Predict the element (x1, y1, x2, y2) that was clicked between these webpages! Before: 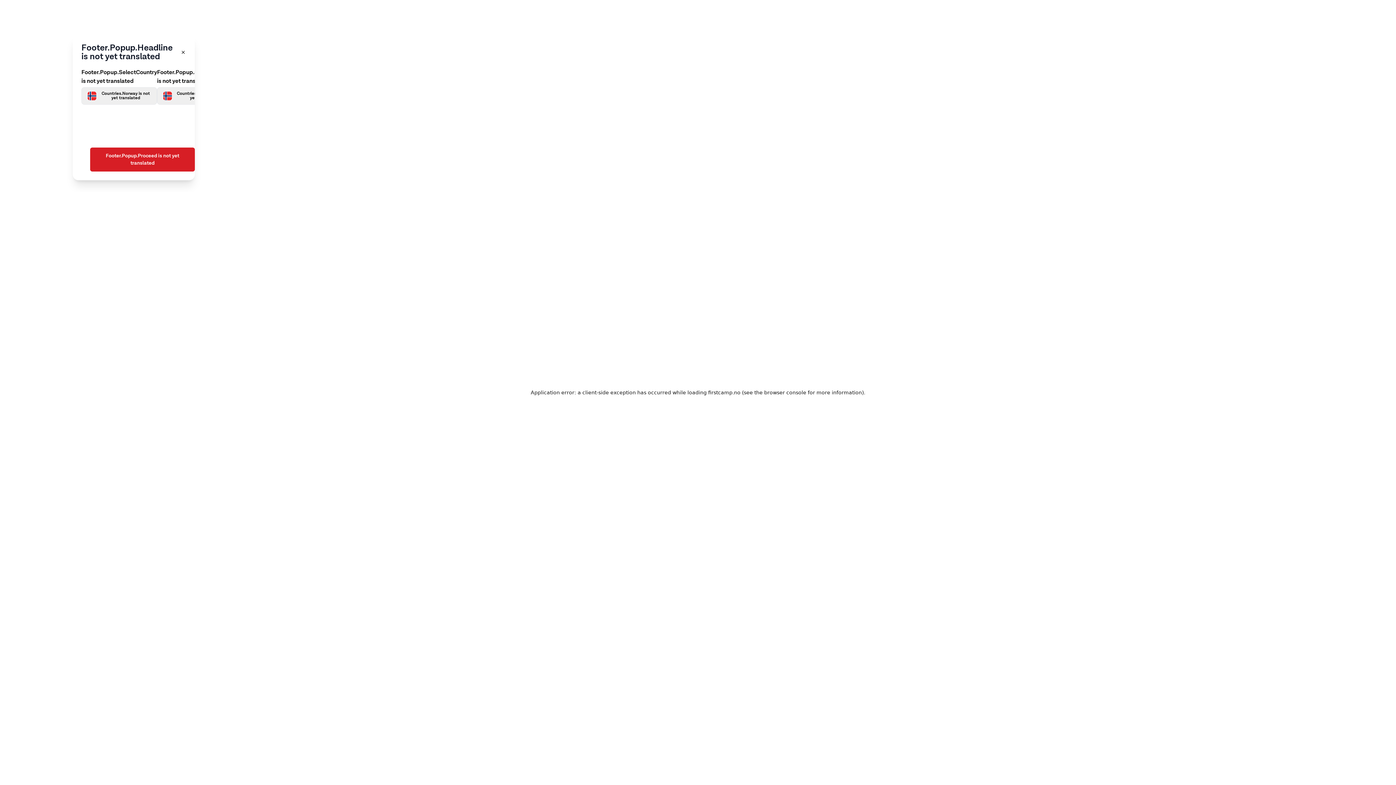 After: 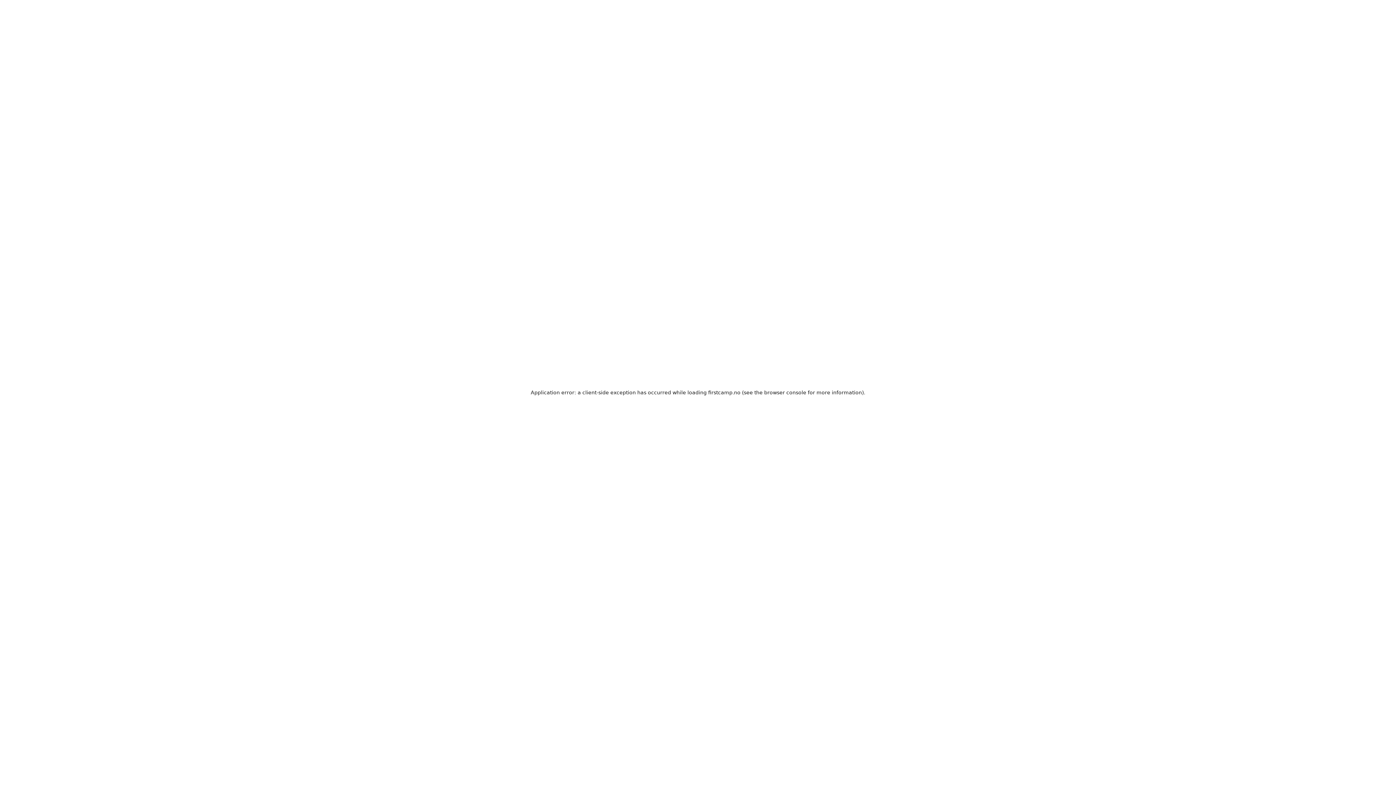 Action: label: Footer.Popup.Proceed is not yet translated bbox: (90, 147, 194, 171)